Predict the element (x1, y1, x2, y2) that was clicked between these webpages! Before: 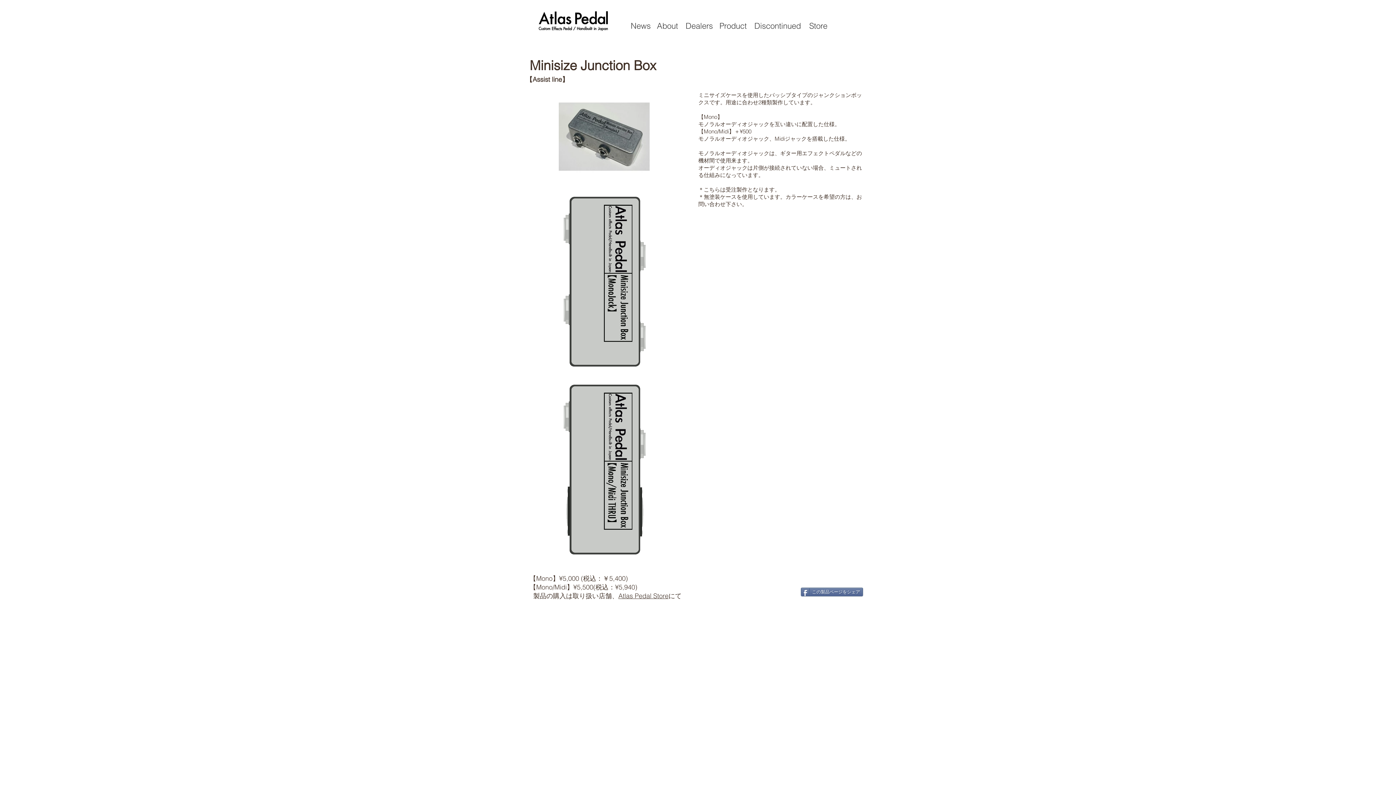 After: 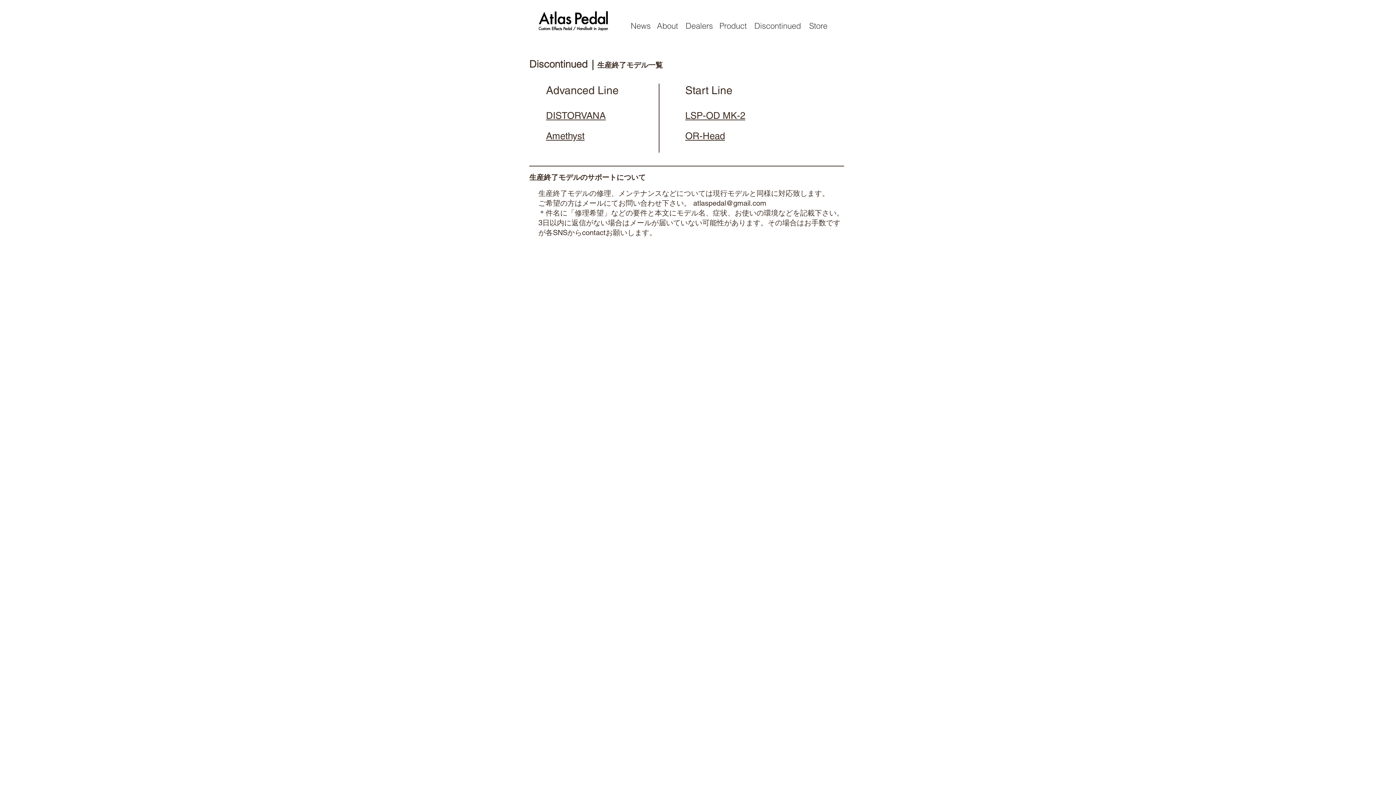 Action: label: Discontinued bbox: (754, 20, 801, 30)